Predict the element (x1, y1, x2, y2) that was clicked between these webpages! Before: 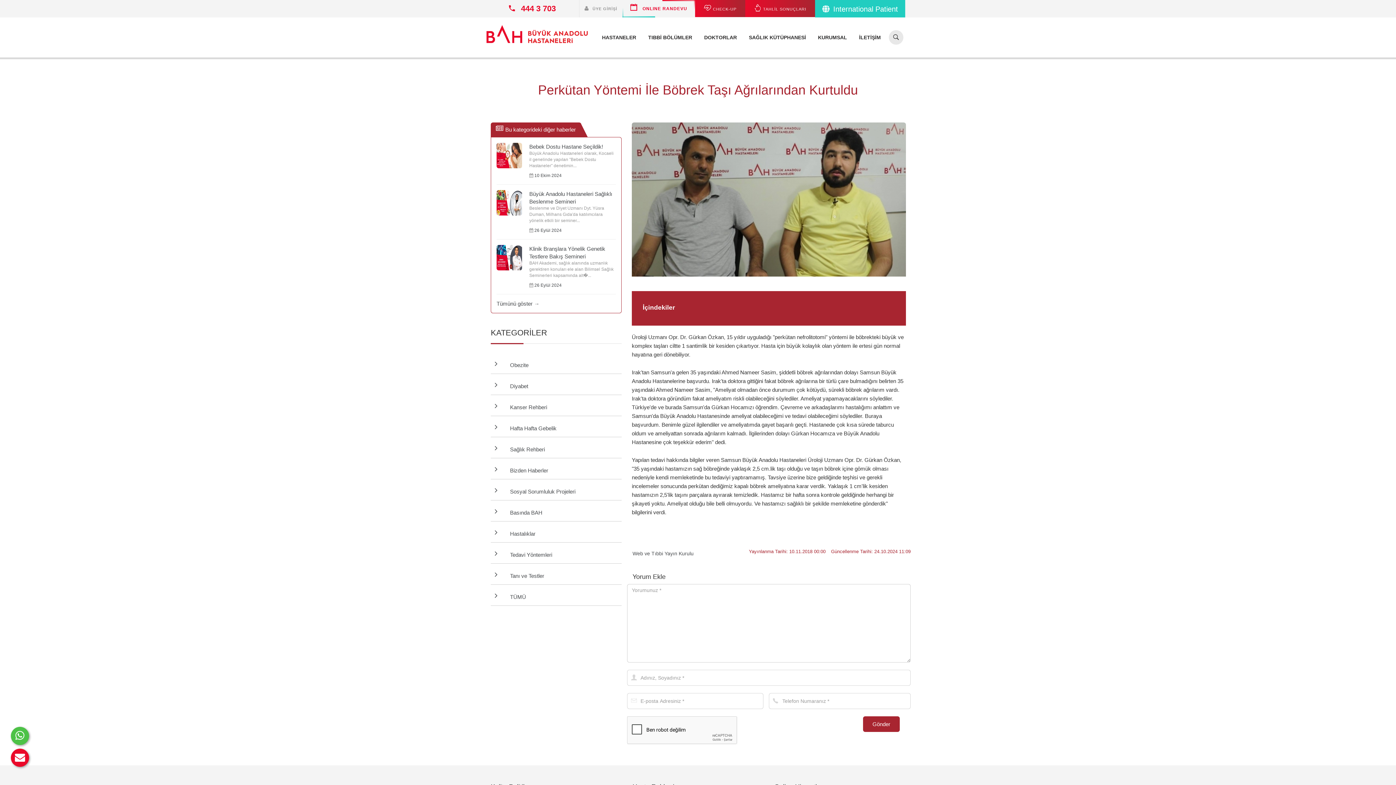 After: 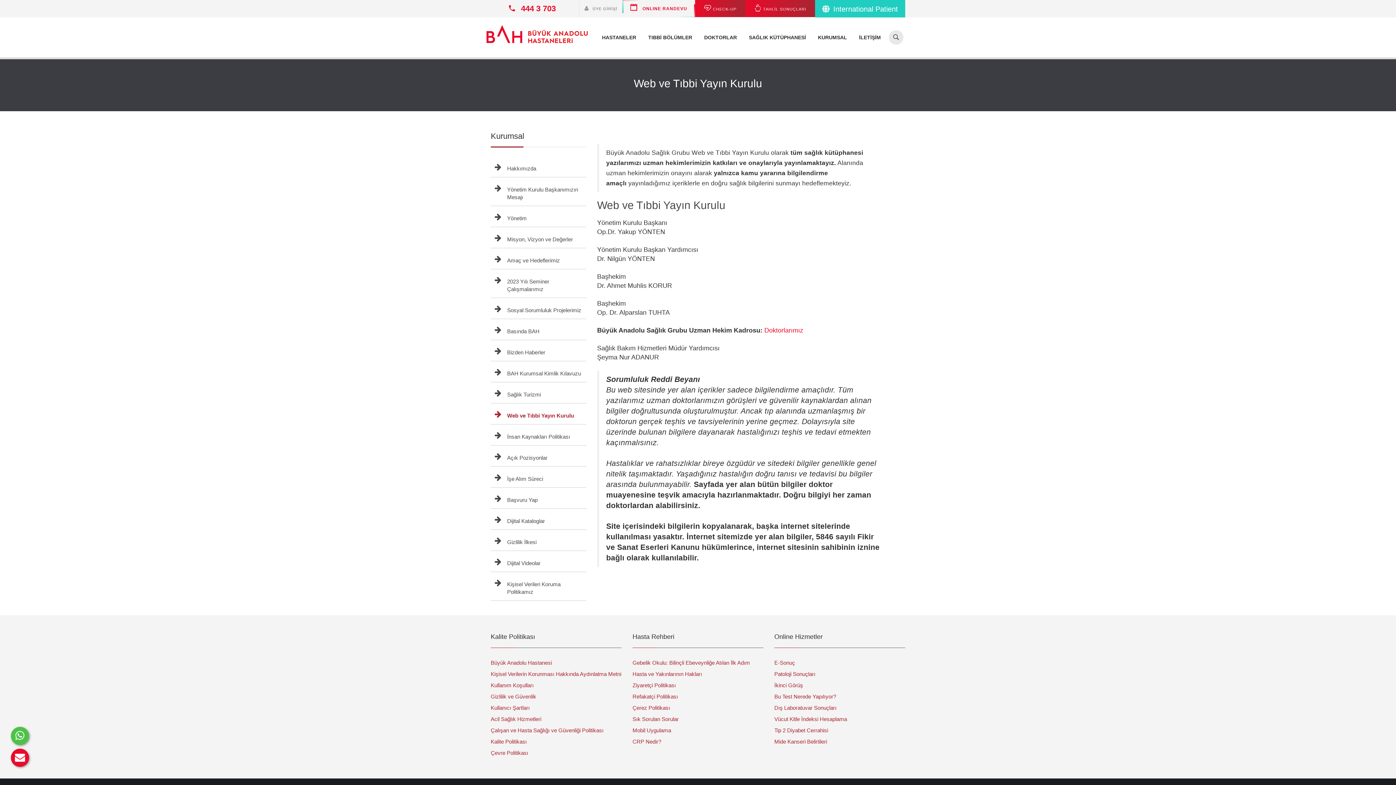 Action: label: Web ve Tıbbi Yayın Kurulu bbox: (632, 550, 693, 556)